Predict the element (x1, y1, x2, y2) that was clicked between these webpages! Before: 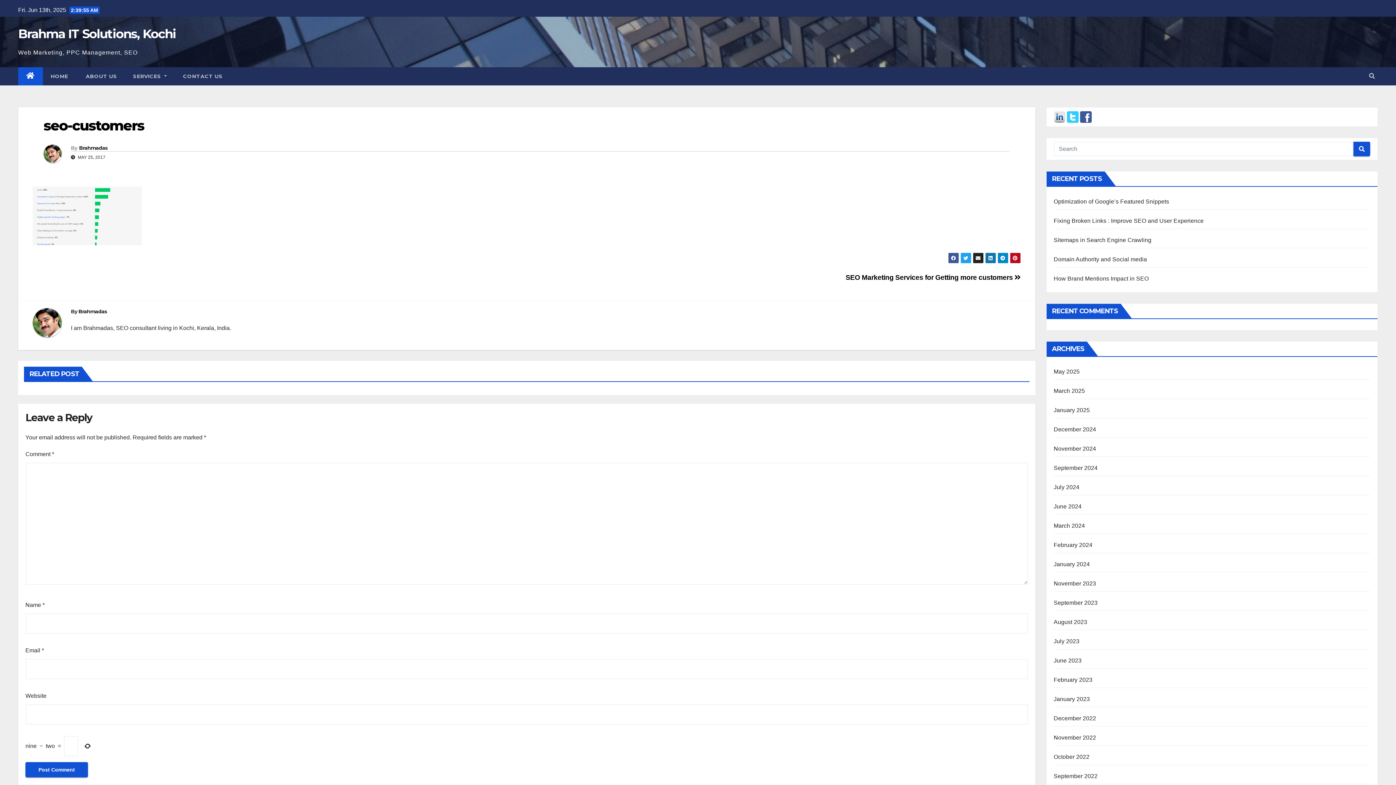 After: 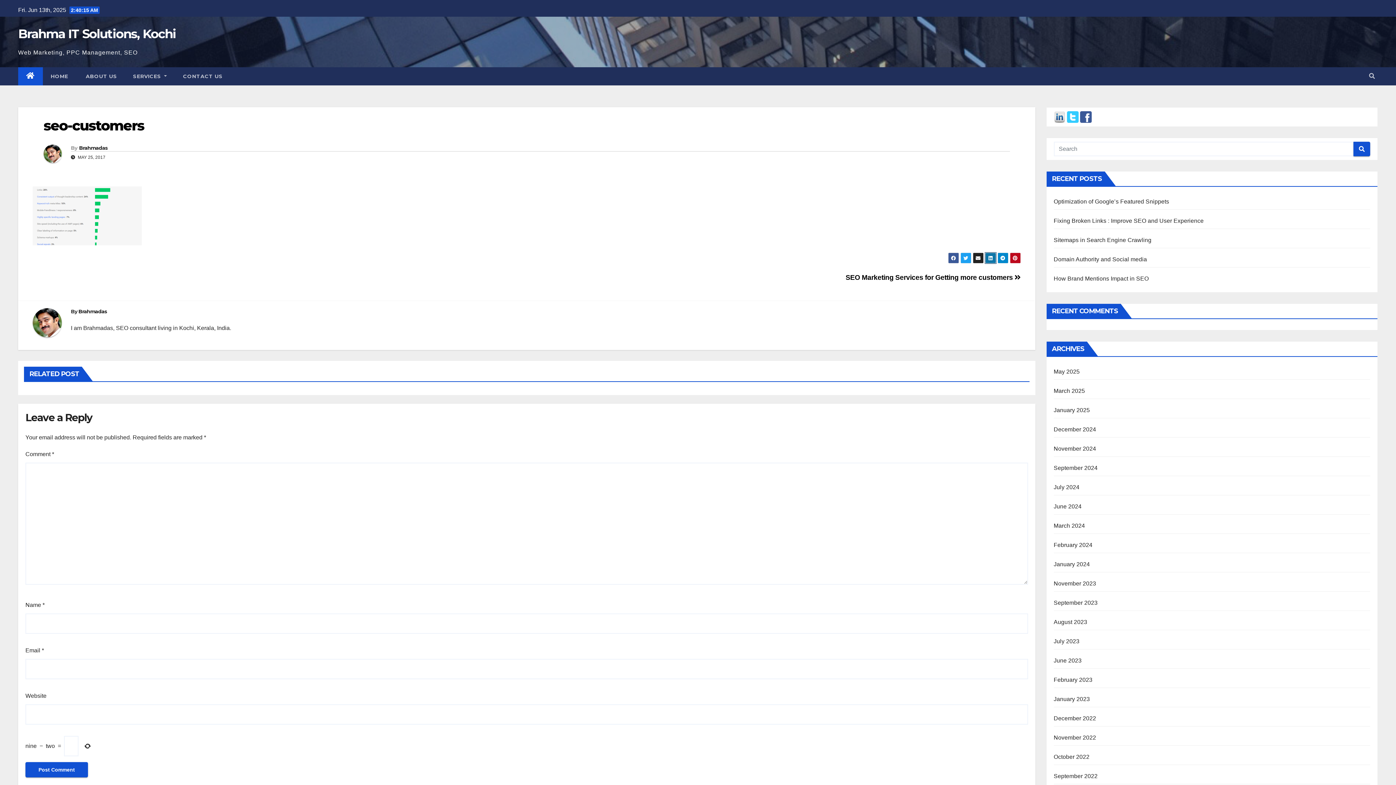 Action: bbox: (985, 252, 996, 263)